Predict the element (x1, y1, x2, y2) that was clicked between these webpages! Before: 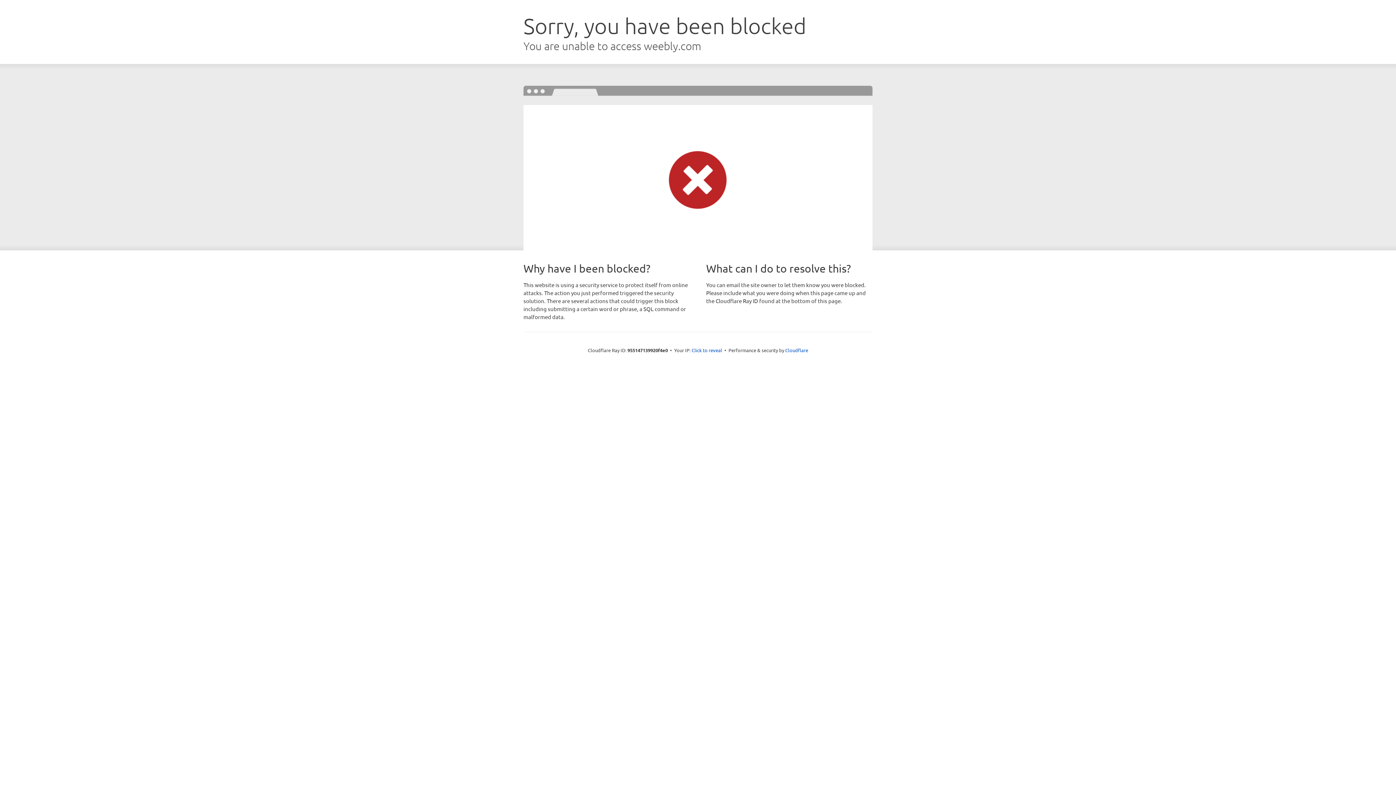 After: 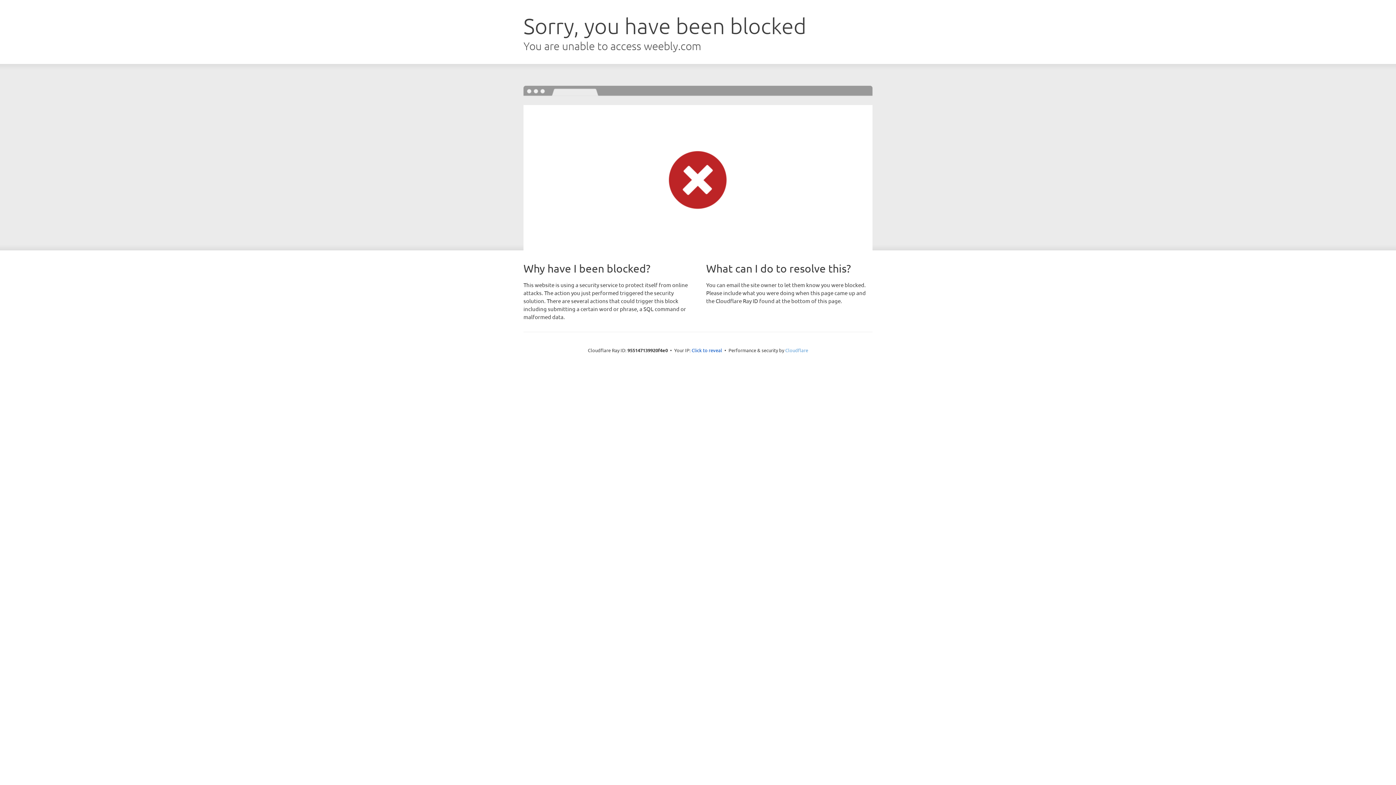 Action: label: Cloudflare bbox: (785, 347, 808, 353)